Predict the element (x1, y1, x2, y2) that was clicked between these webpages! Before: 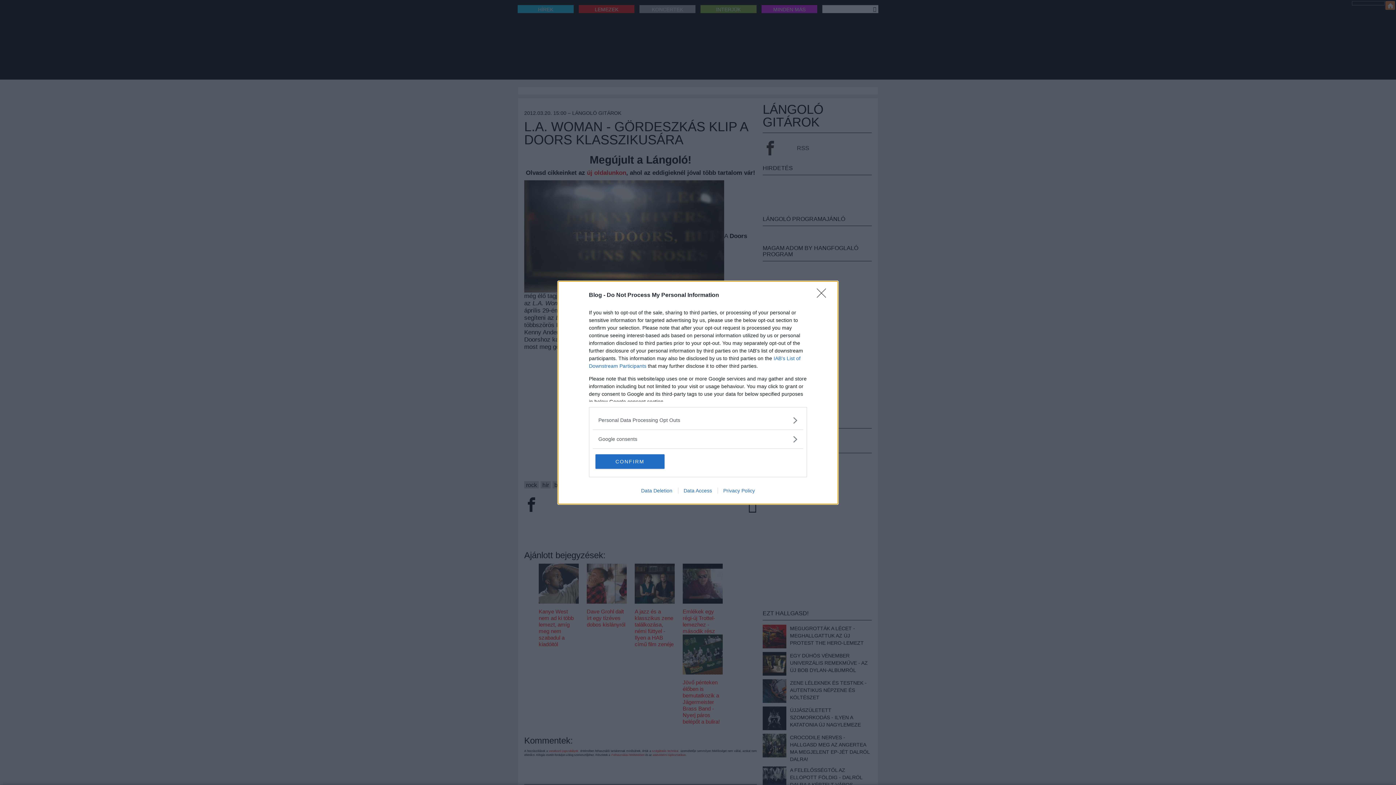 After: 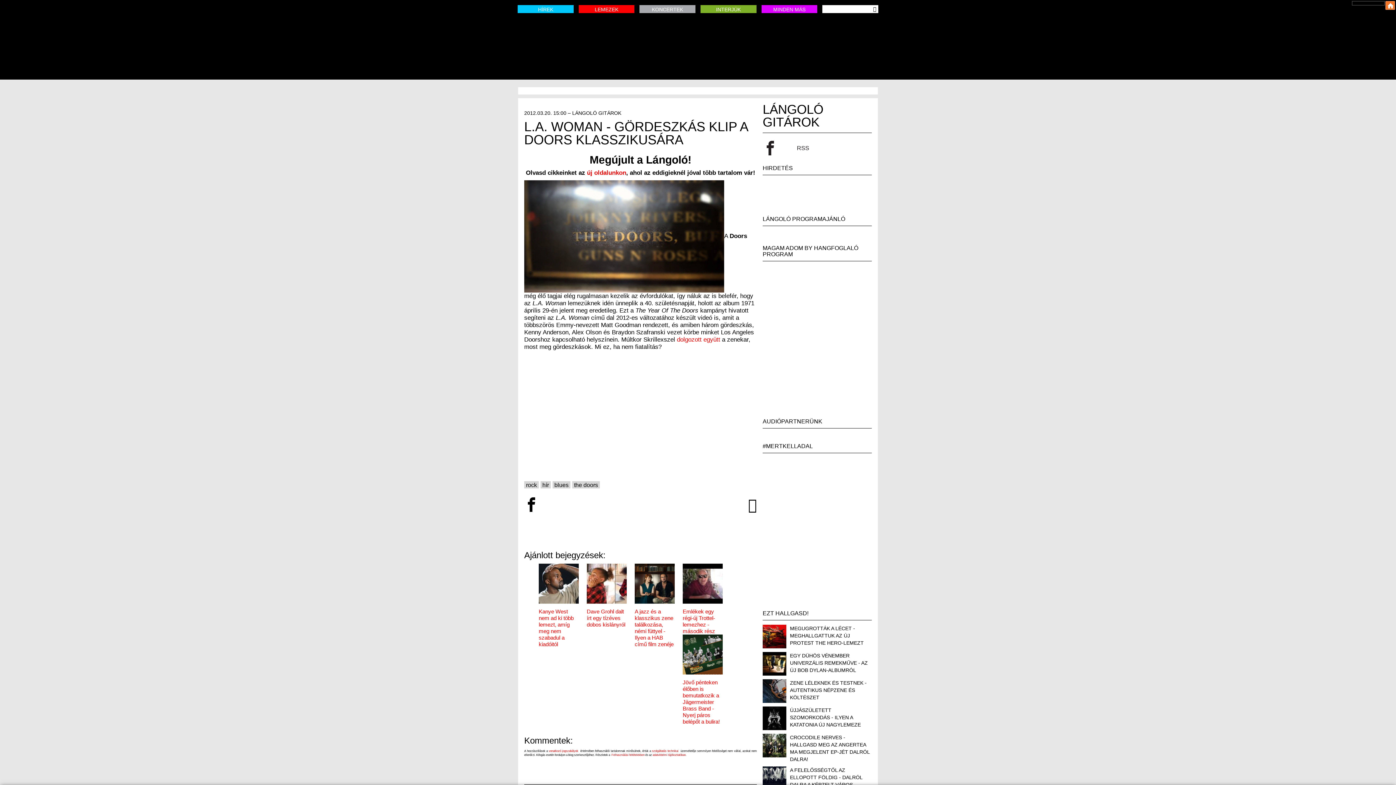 Action: bbox: (595, 454, 664, 468) label: CONFIRM